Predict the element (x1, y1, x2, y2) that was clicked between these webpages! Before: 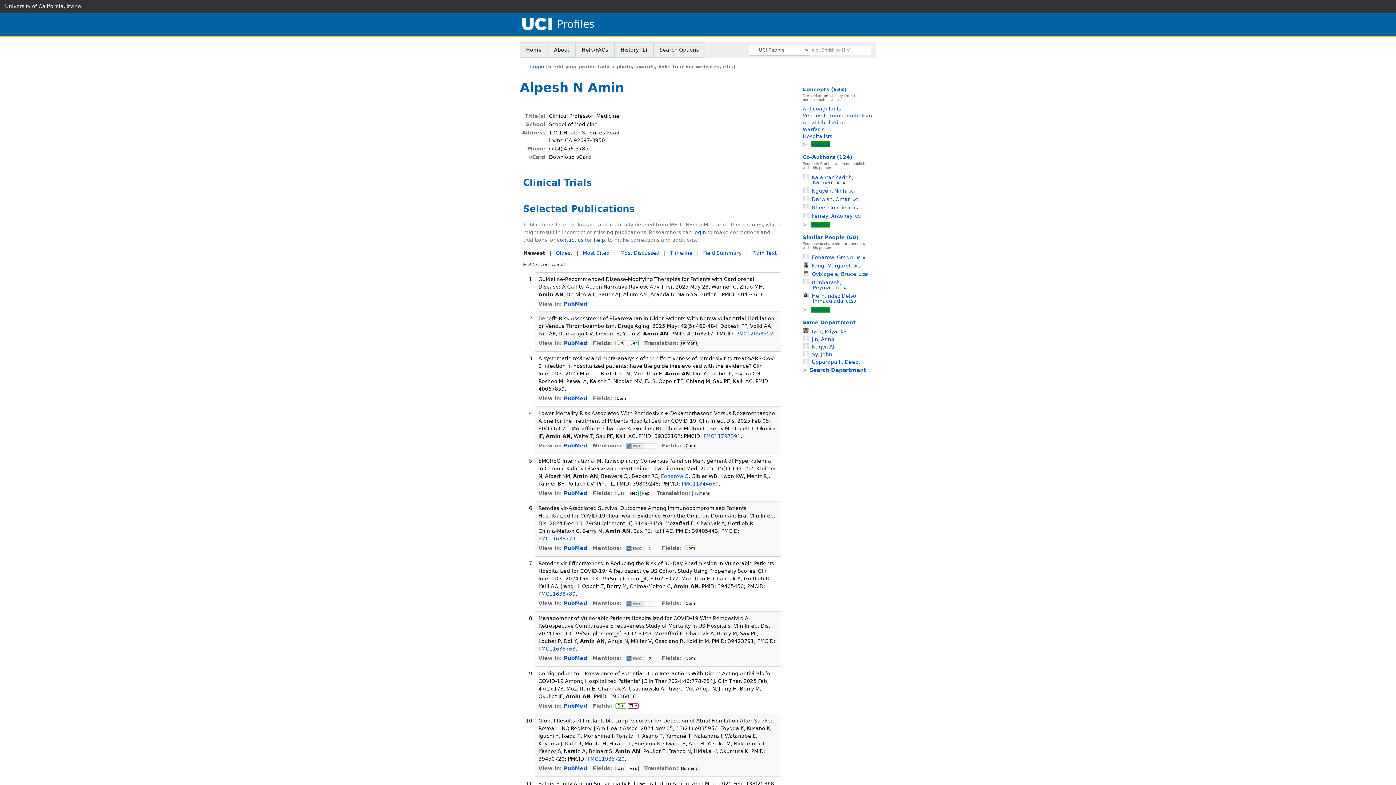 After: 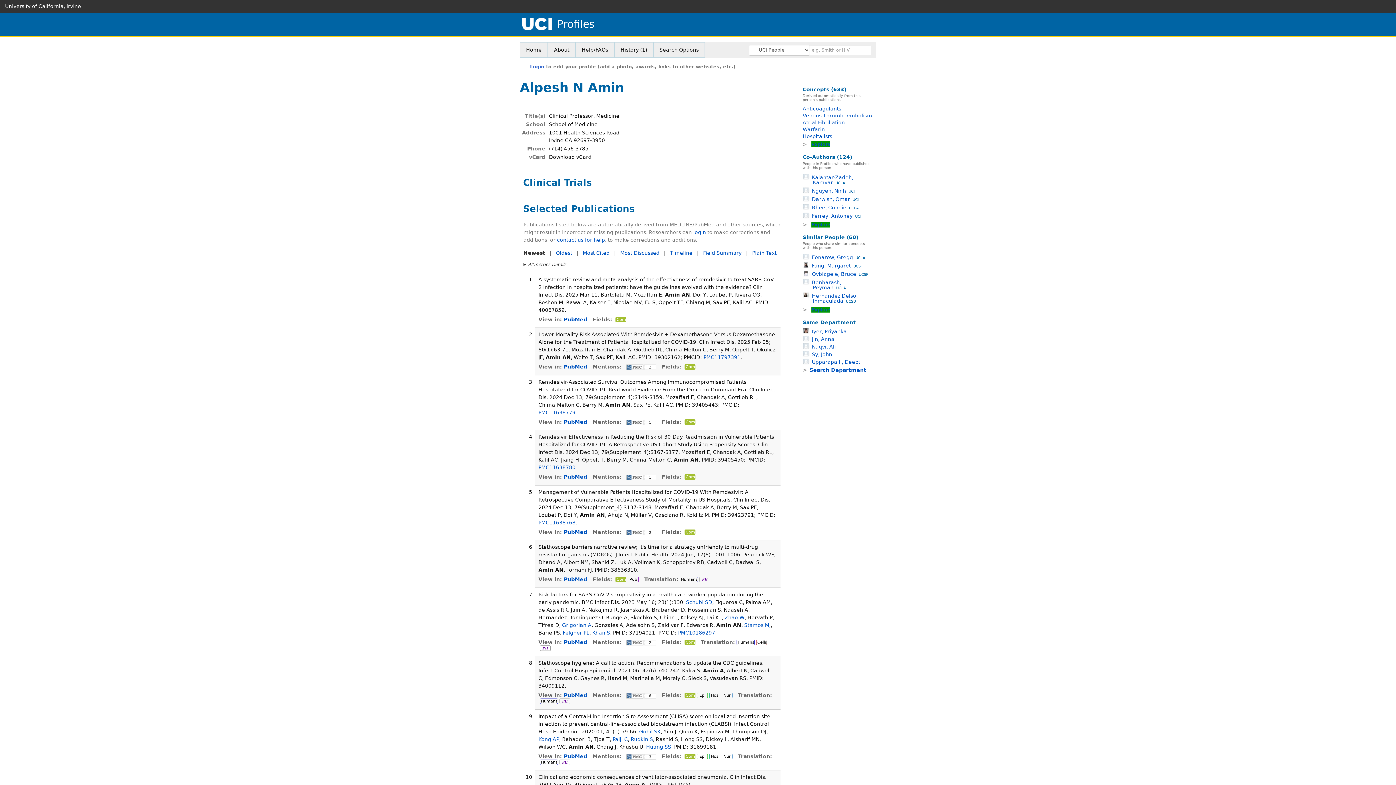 Action: bbox: (684, 545, 695, 551) label: Com